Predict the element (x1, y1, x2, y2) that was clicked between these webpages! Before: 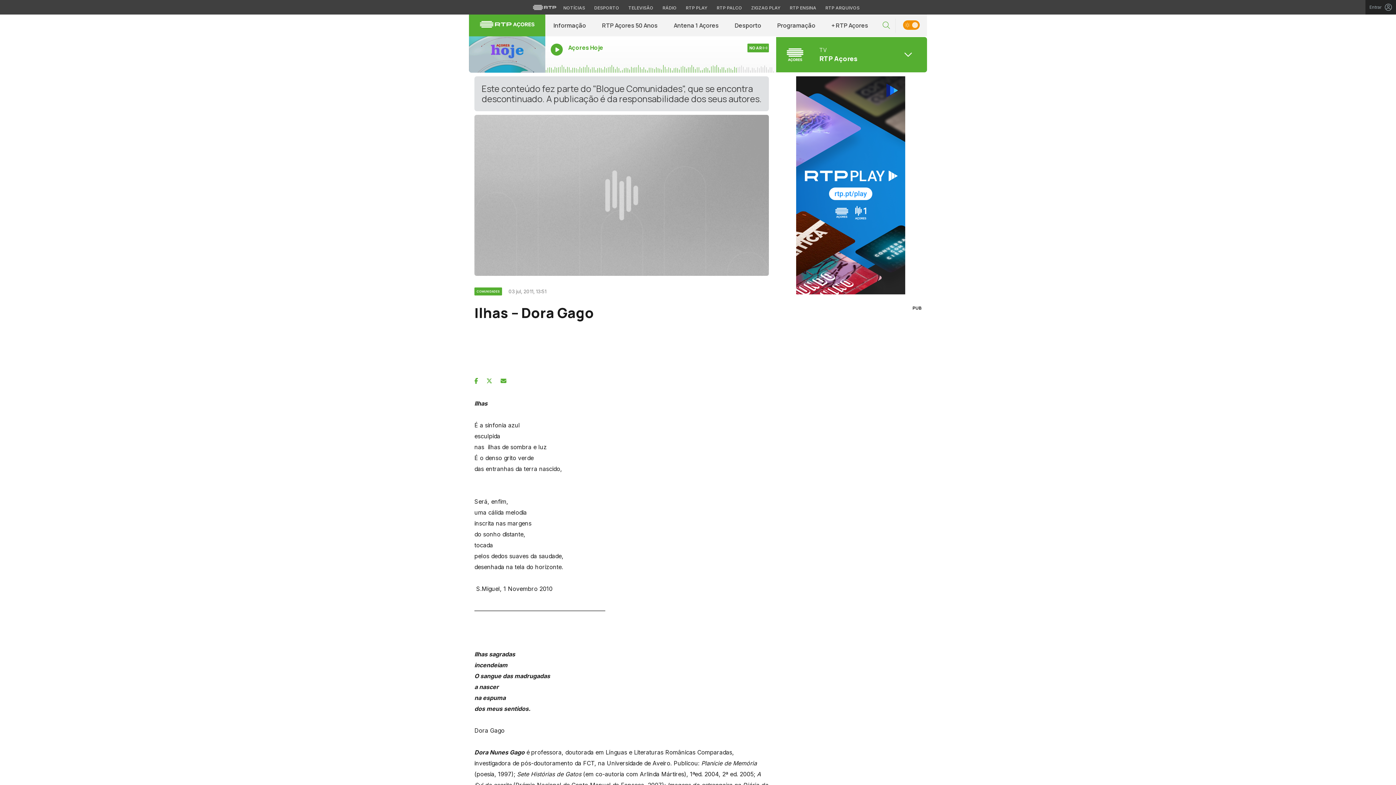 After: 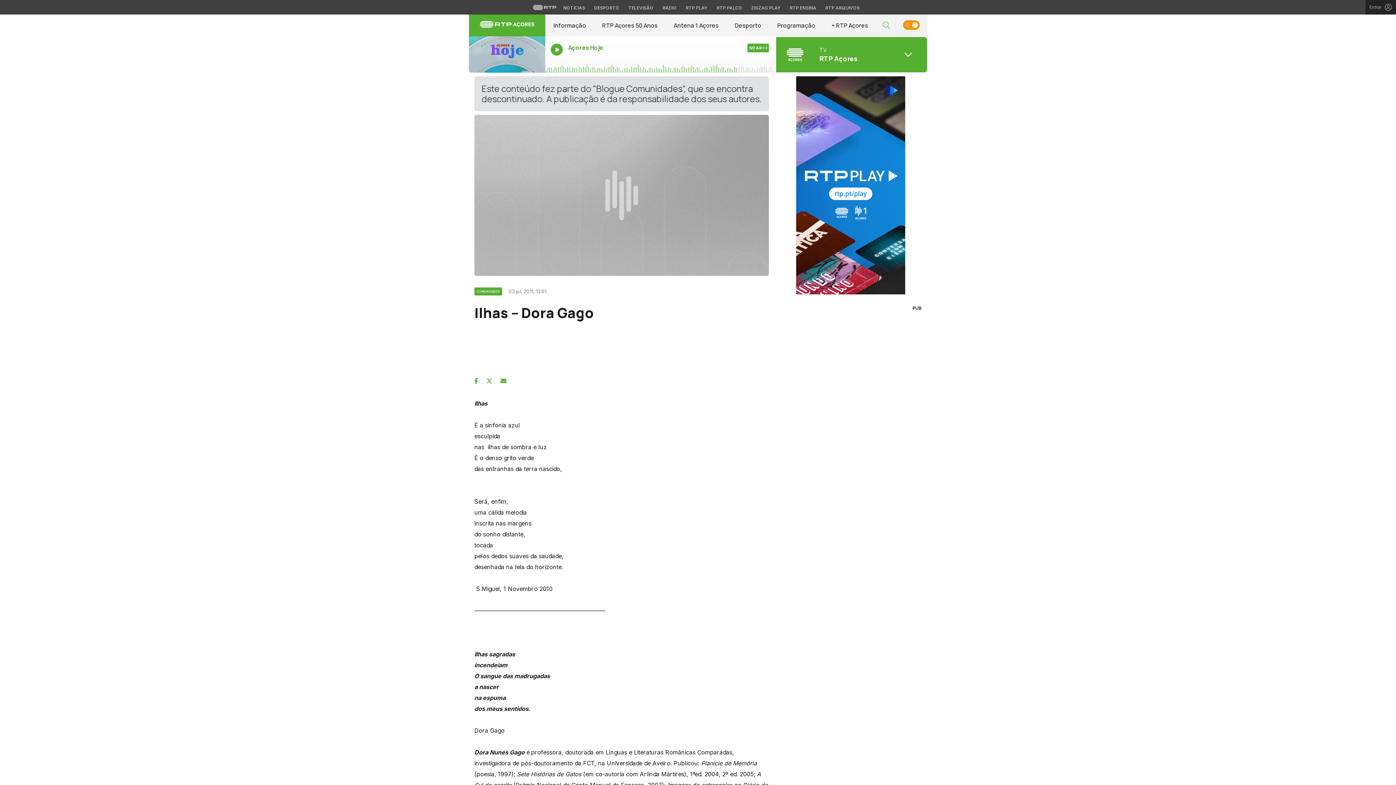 Action: bbox: (780, 76, 921, 294)